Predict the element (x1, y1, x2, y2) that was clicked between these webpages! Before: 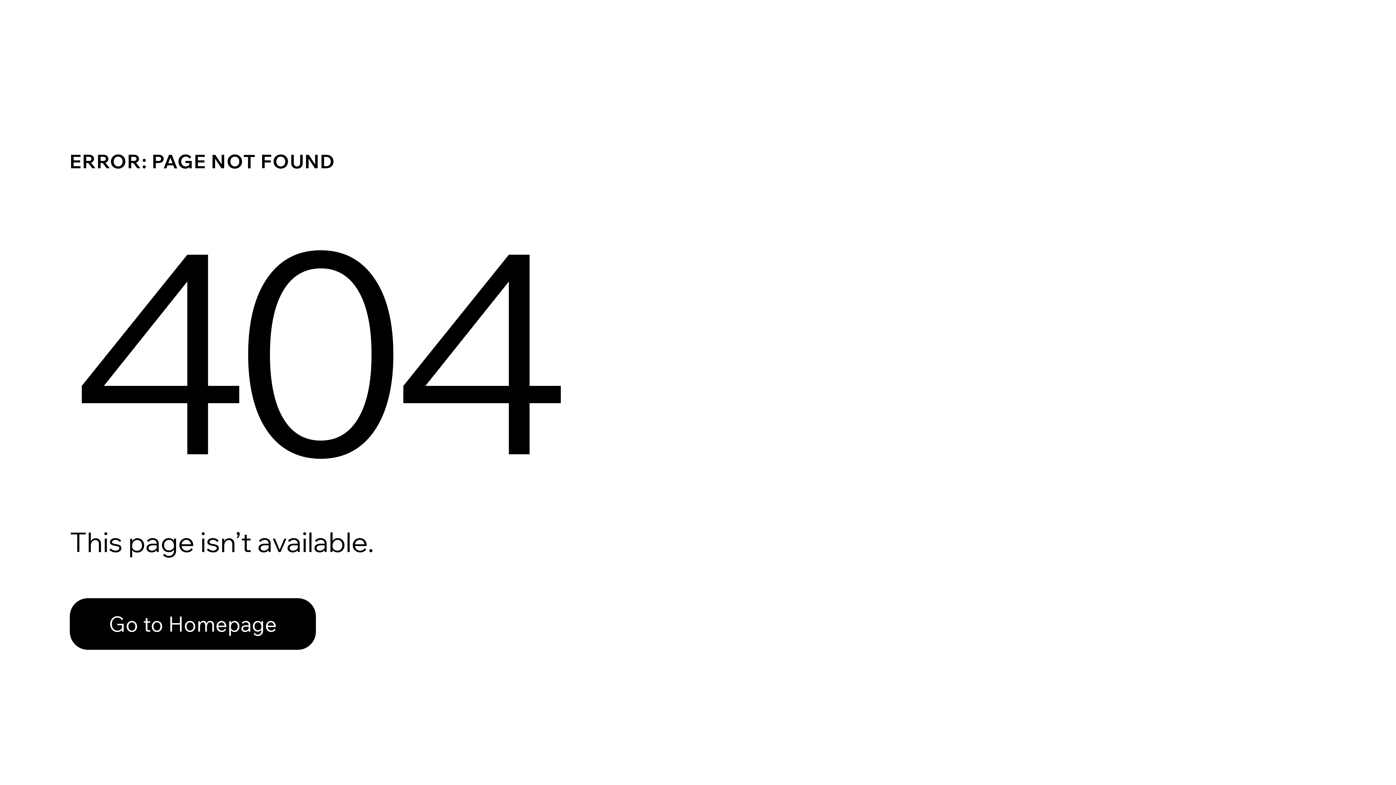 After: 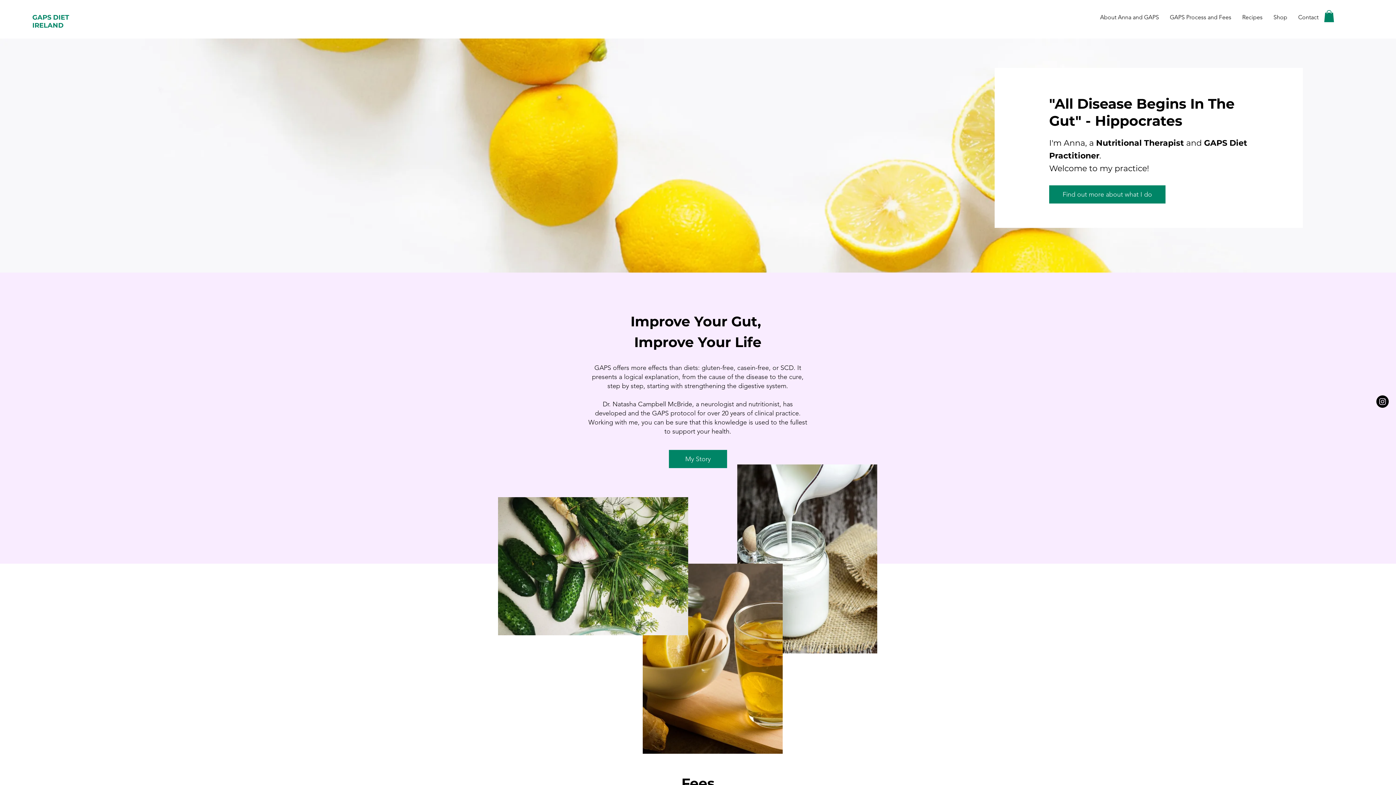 Action: label: Go to Homepage bbox: (69, 598, 316, 650)